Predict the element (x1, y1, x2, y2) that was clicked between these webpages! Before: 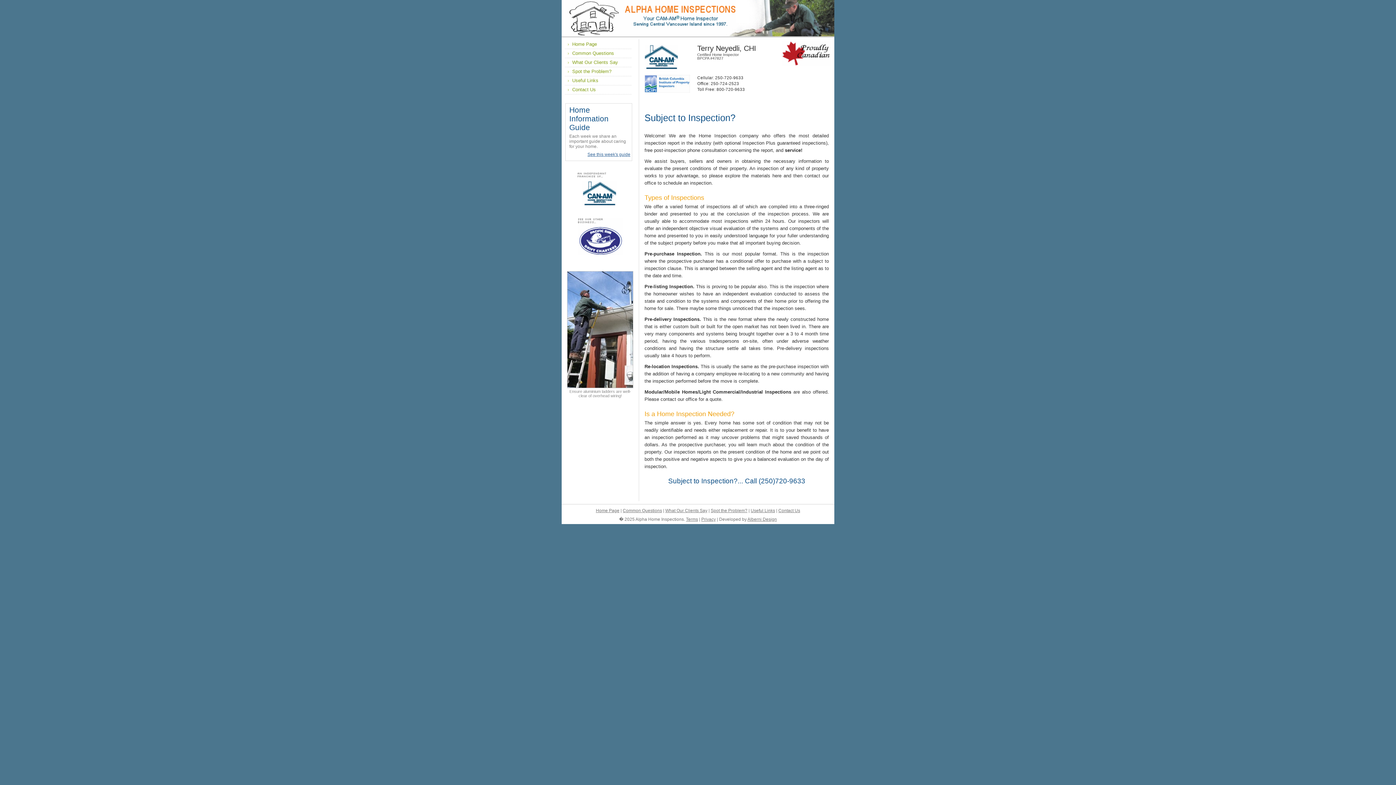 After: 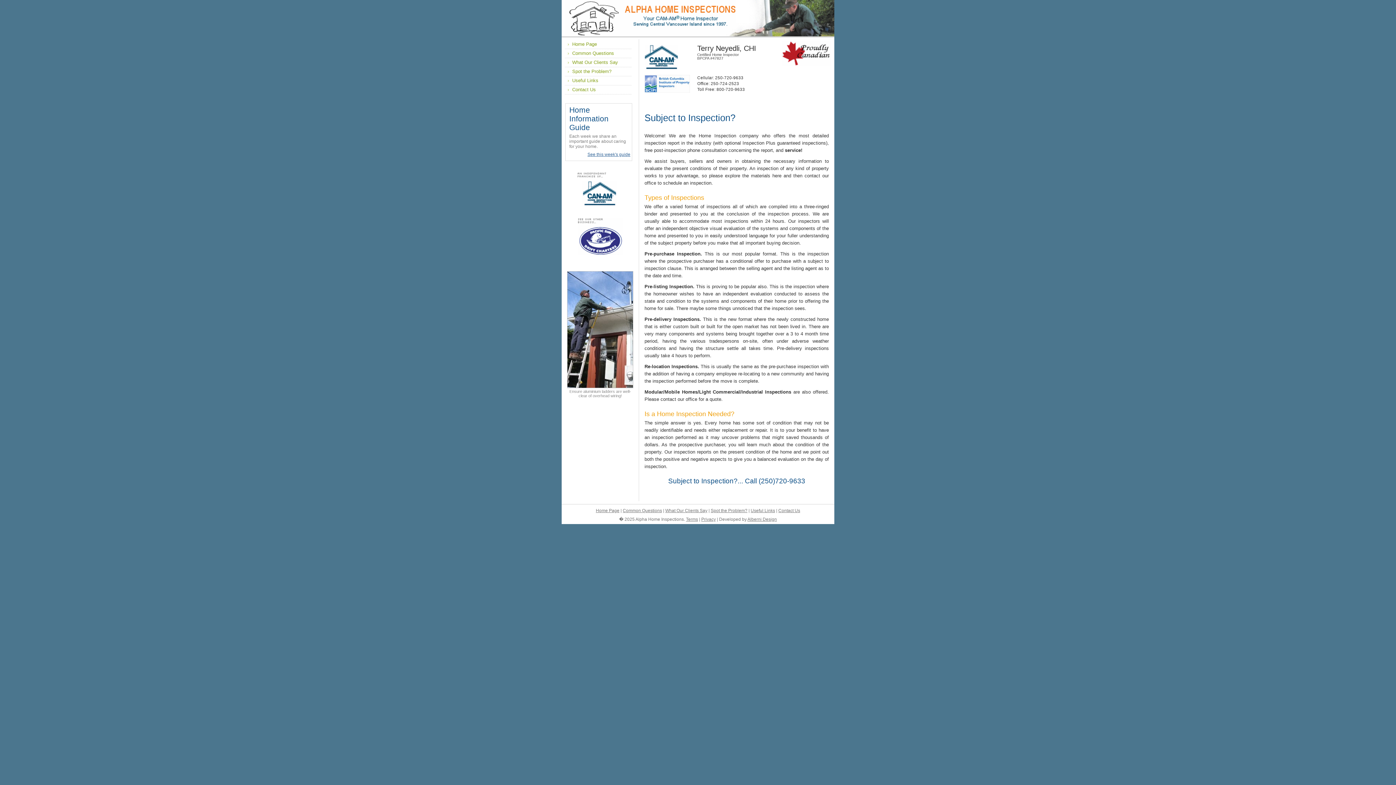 Action: bbox: (565, 40, 597, 48) label: Home Page